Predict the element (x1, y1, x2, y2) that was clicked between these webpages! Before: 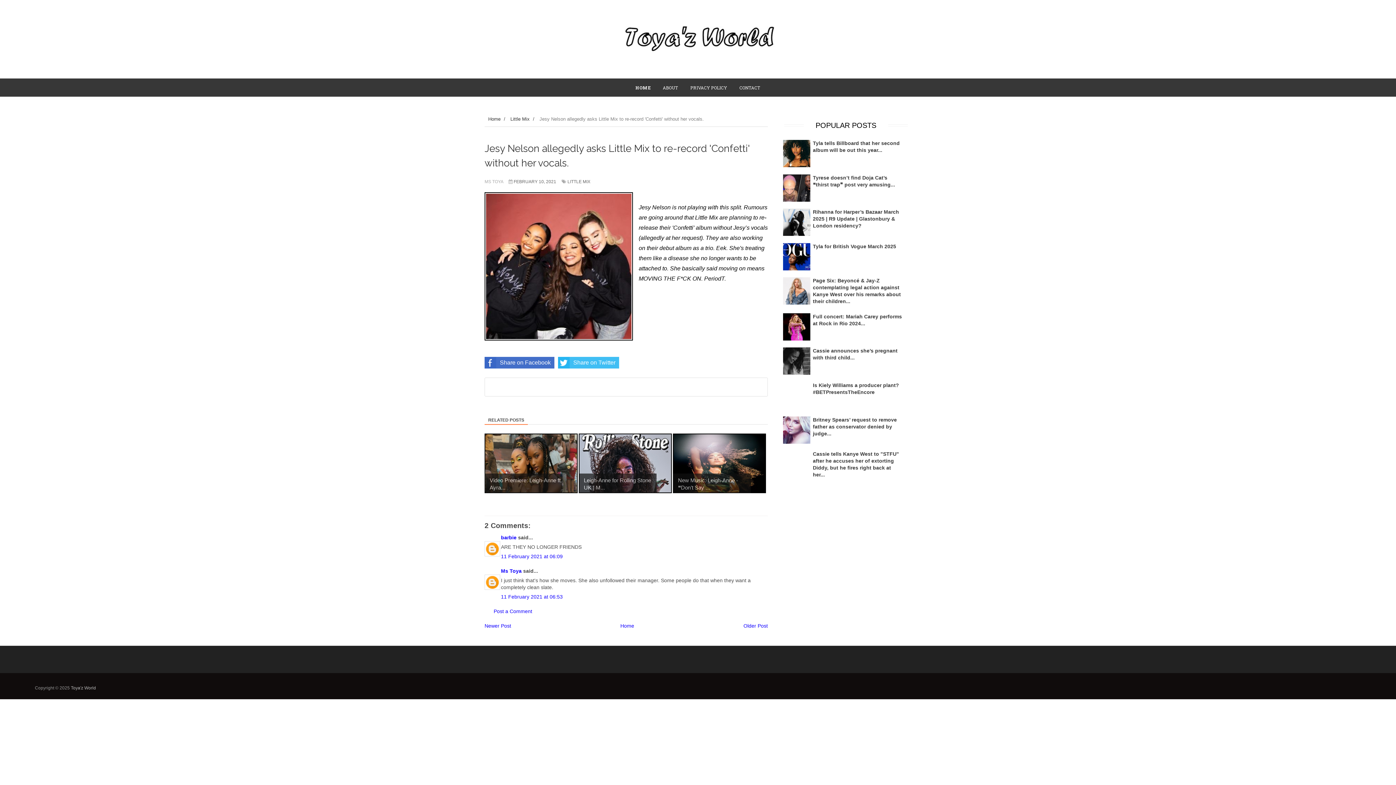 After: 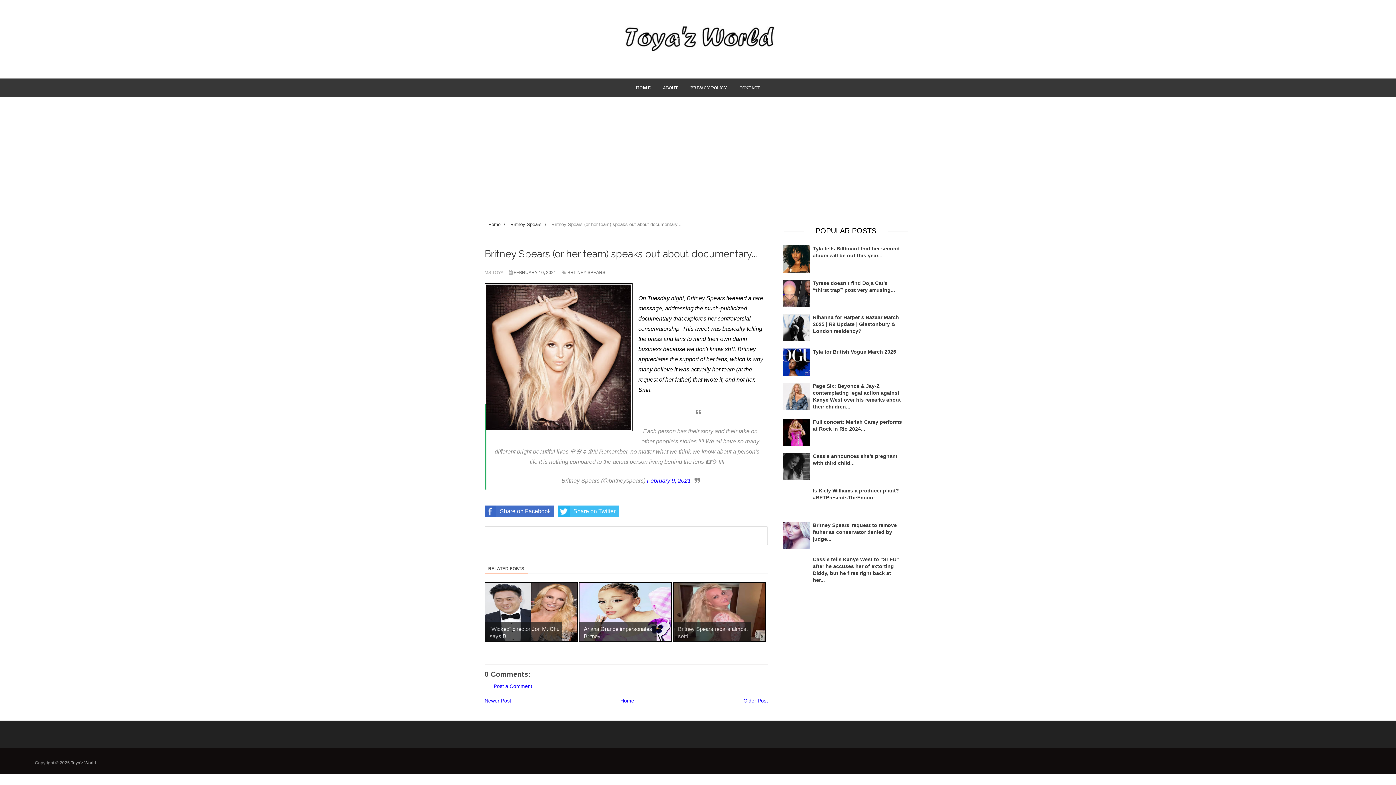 Action: label: Newer Post bbox: (484, 623, 511, 629)